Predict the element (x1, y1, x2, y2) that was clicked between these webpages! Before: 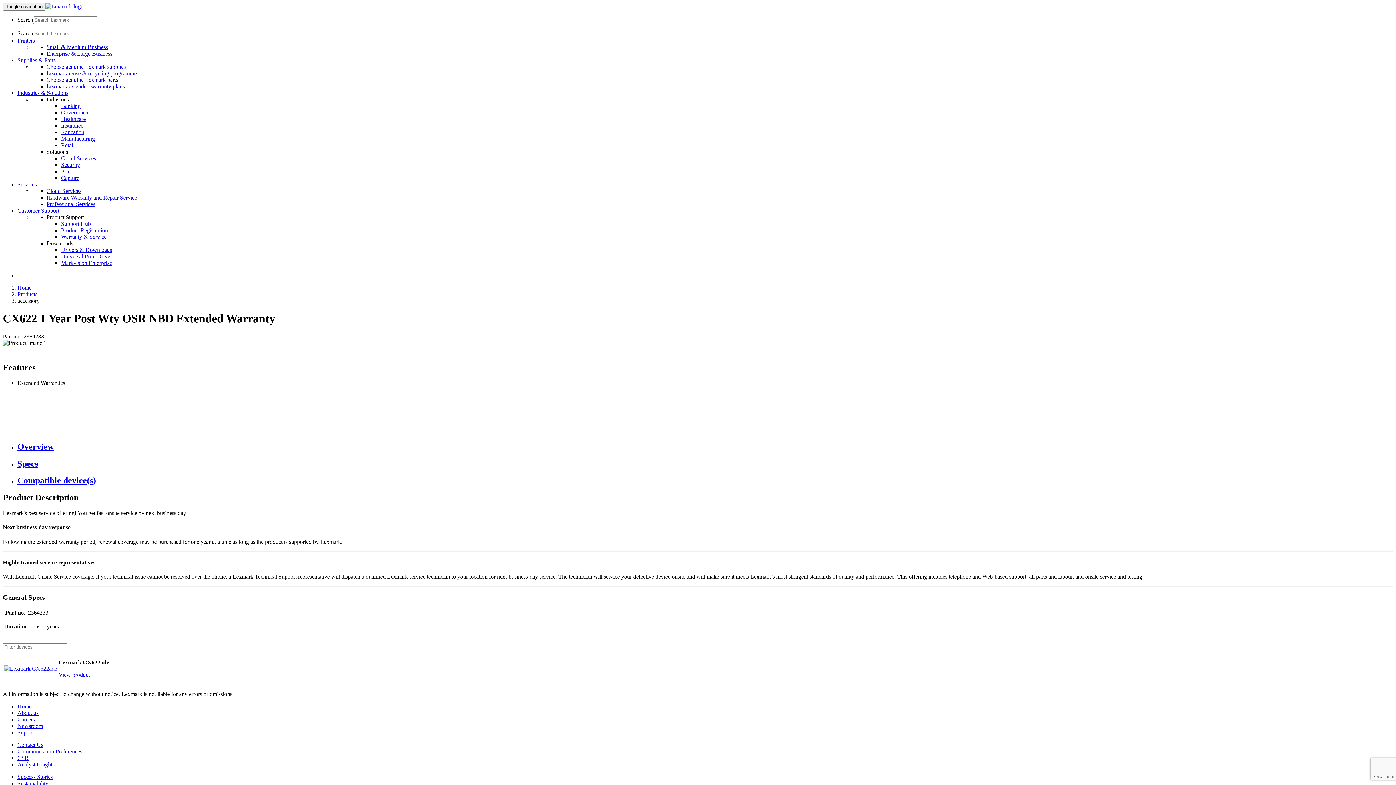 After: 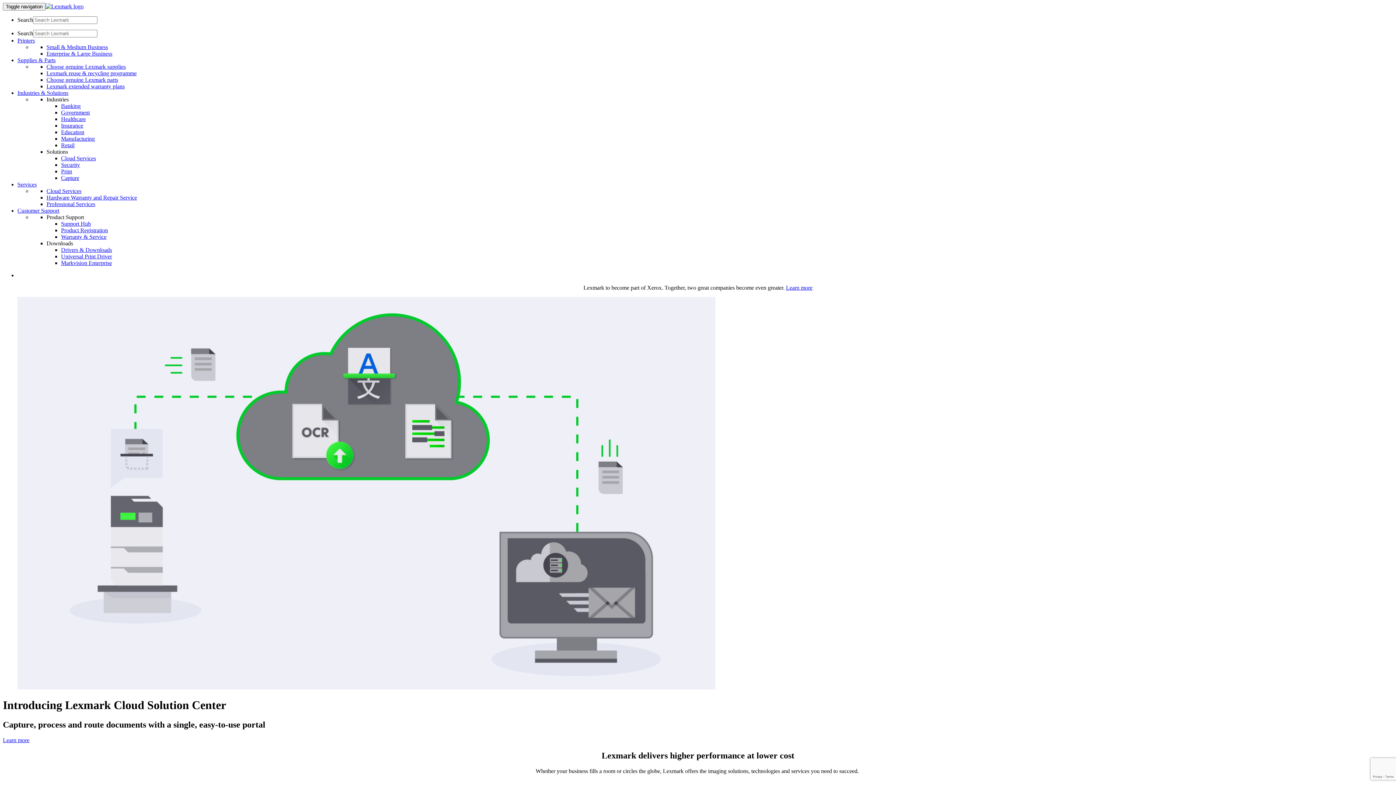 Action: label: Home bbox: (17, 703, 31, 709)